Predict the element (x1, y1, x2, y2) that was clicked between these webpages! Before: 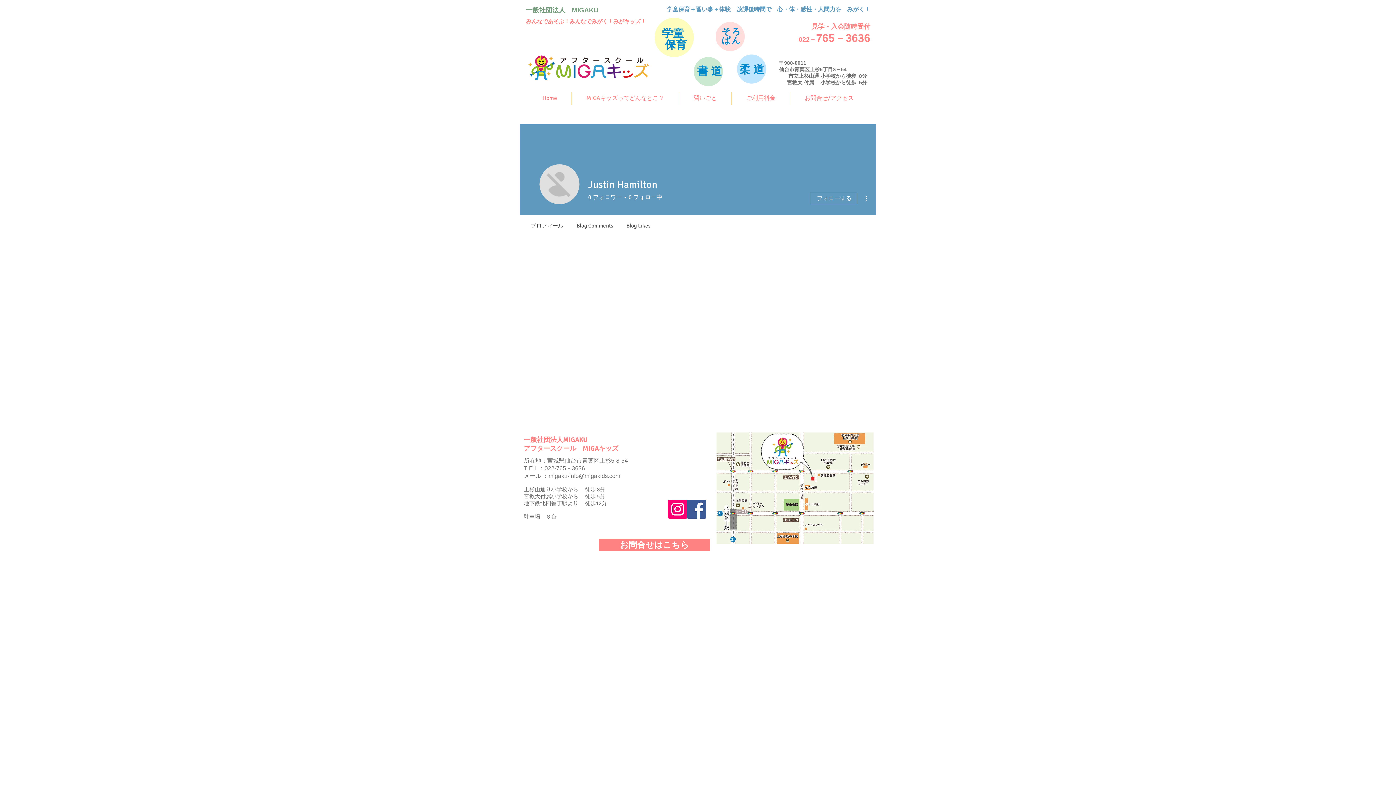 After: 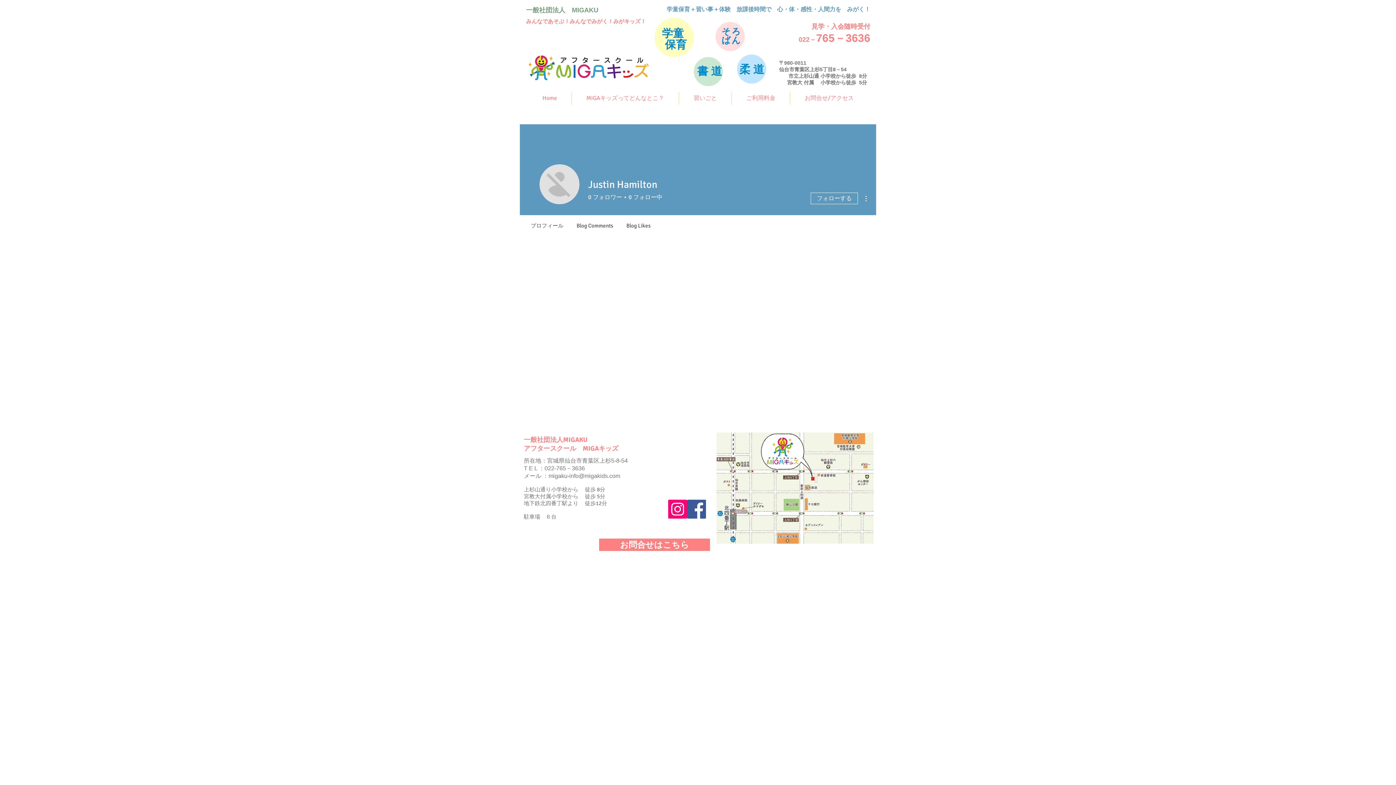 Action: bbox: (548, 473, 620, 479) label: migaku-info@migakids.com